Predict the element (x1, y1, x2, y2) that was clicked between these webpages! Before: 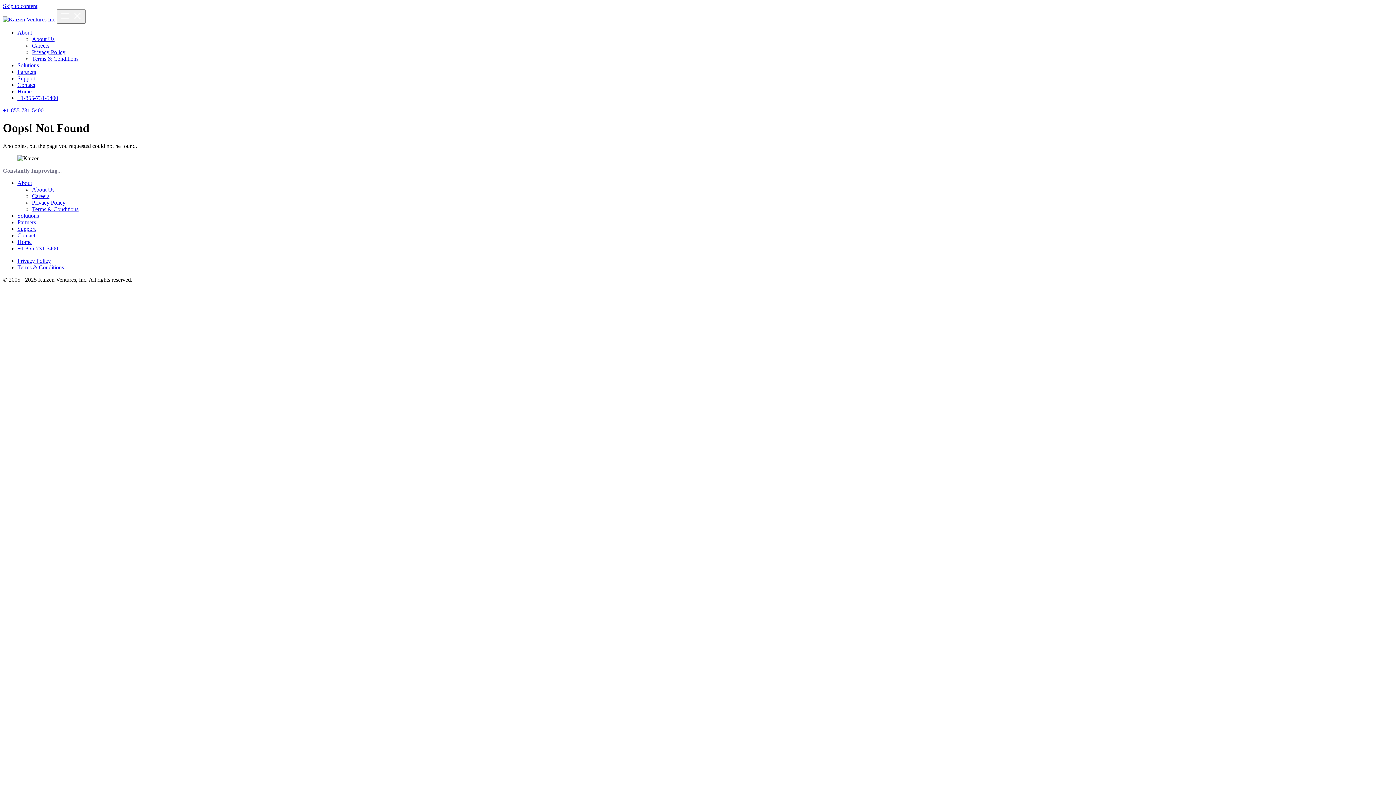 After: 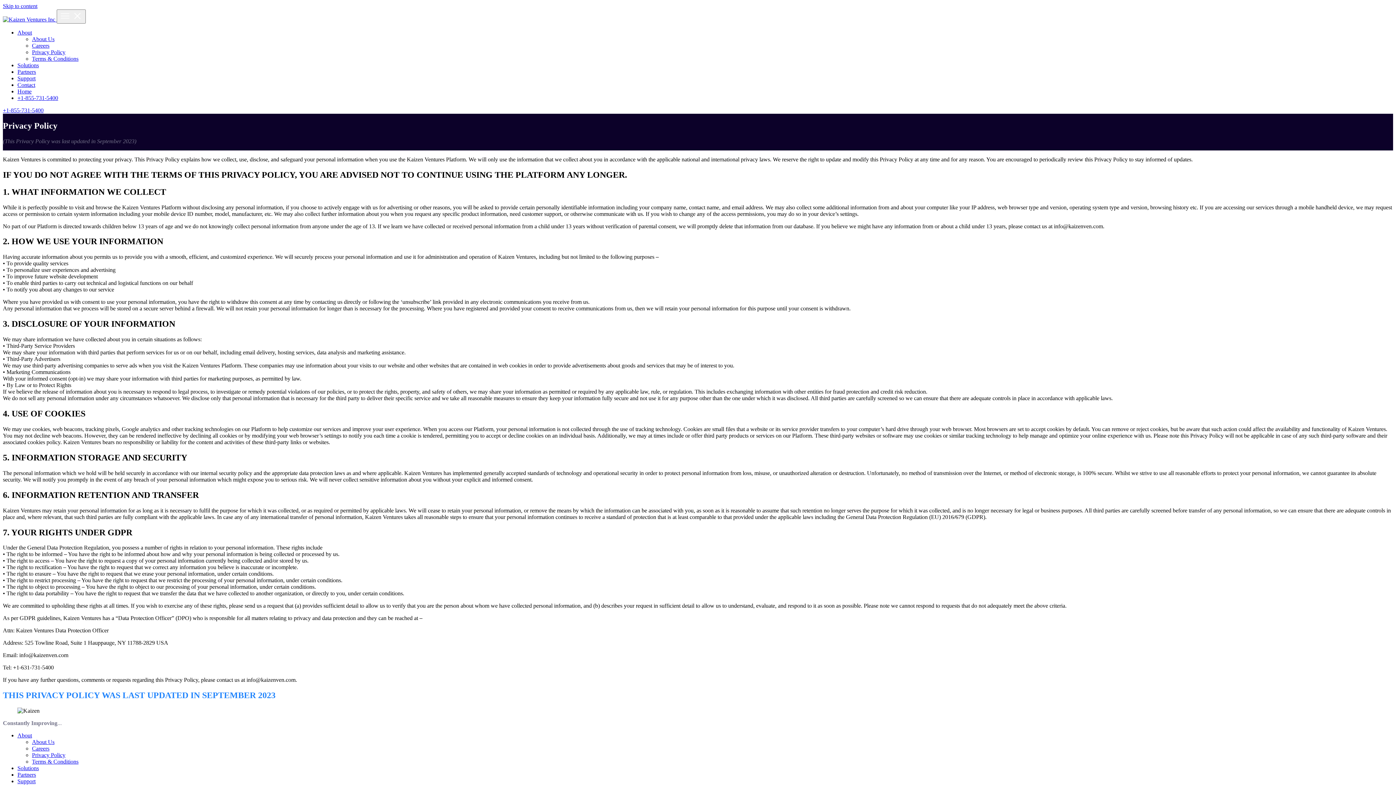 Action: bbox: (32, 199, 65, 205) label: Privacy Policy